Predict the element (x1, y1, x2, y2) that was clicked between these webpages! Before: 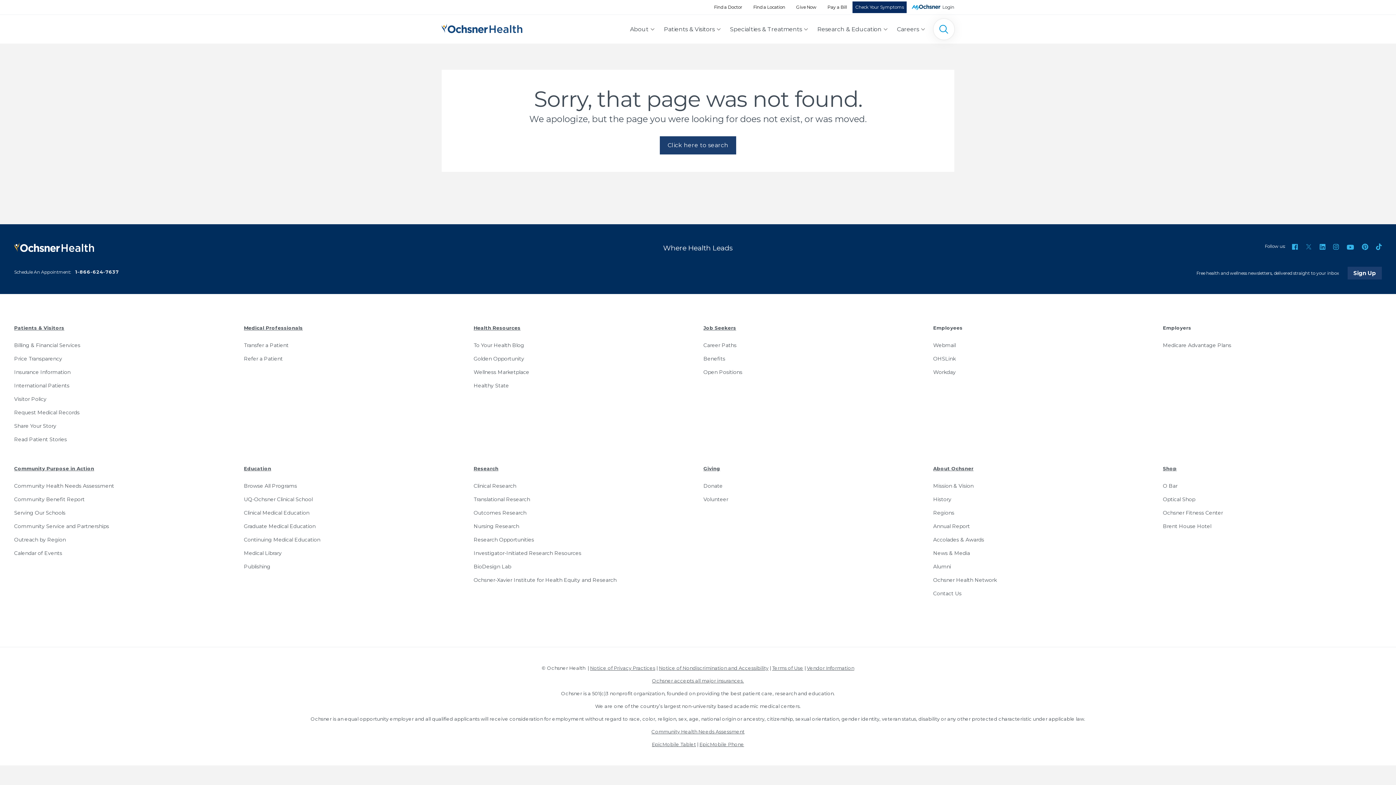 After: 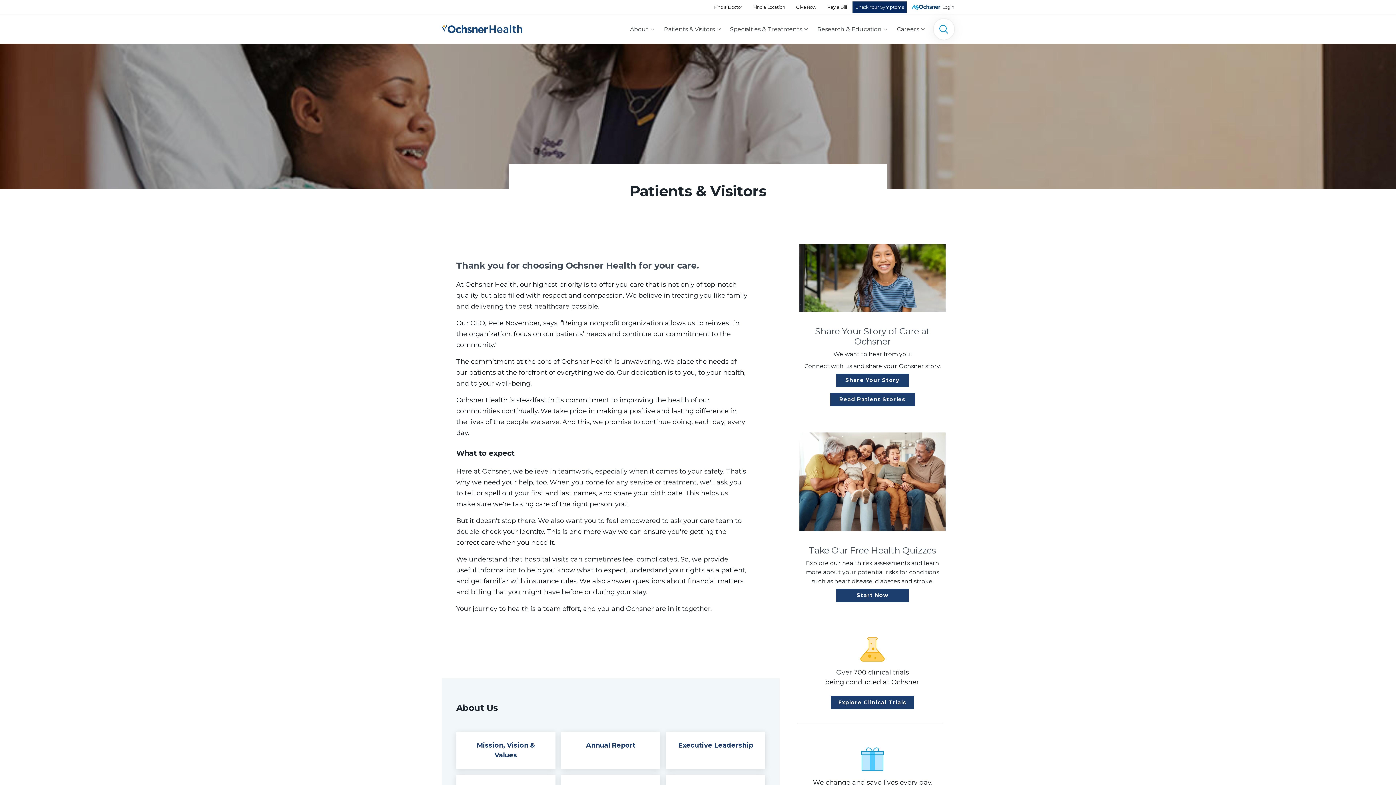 Action: label: Patients & Visitors bbox: (14, 325, 64, 330)